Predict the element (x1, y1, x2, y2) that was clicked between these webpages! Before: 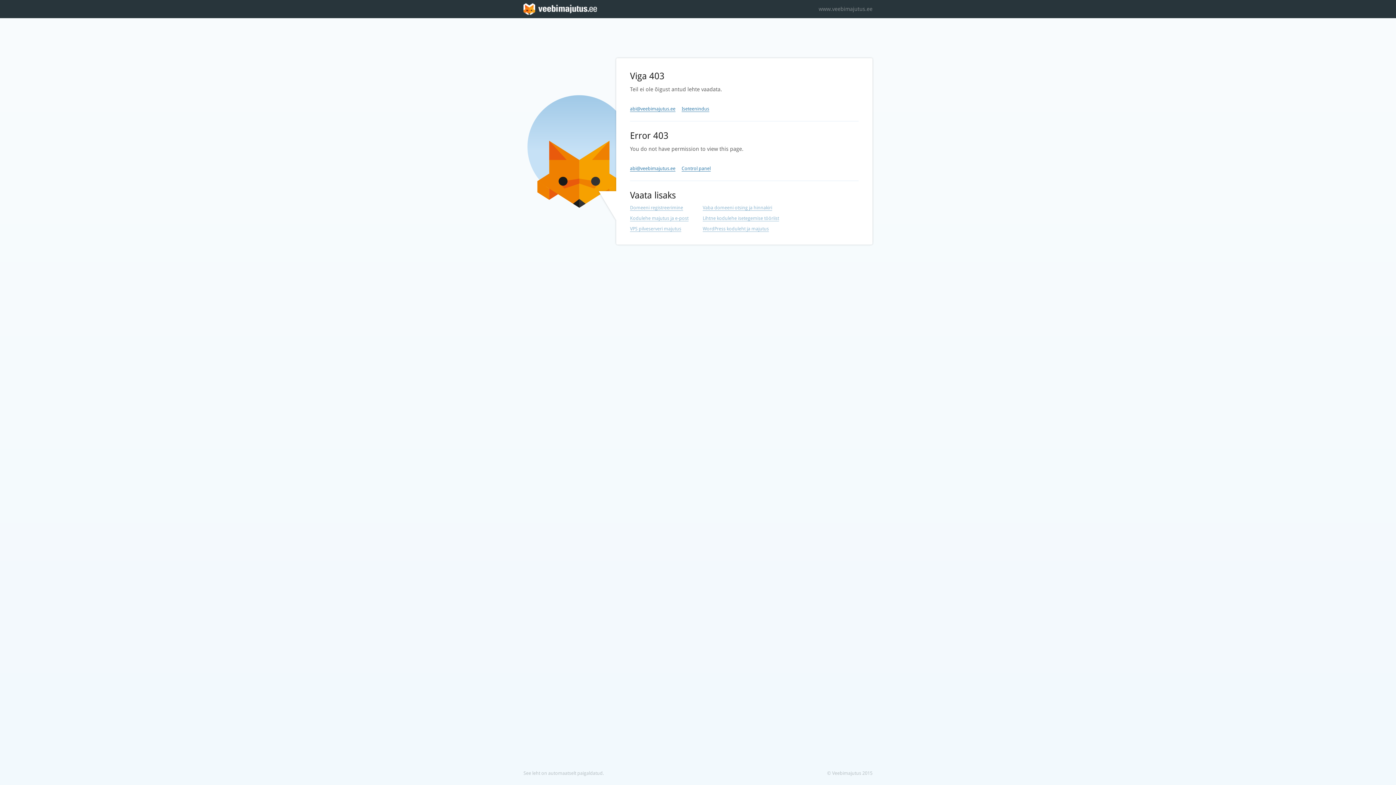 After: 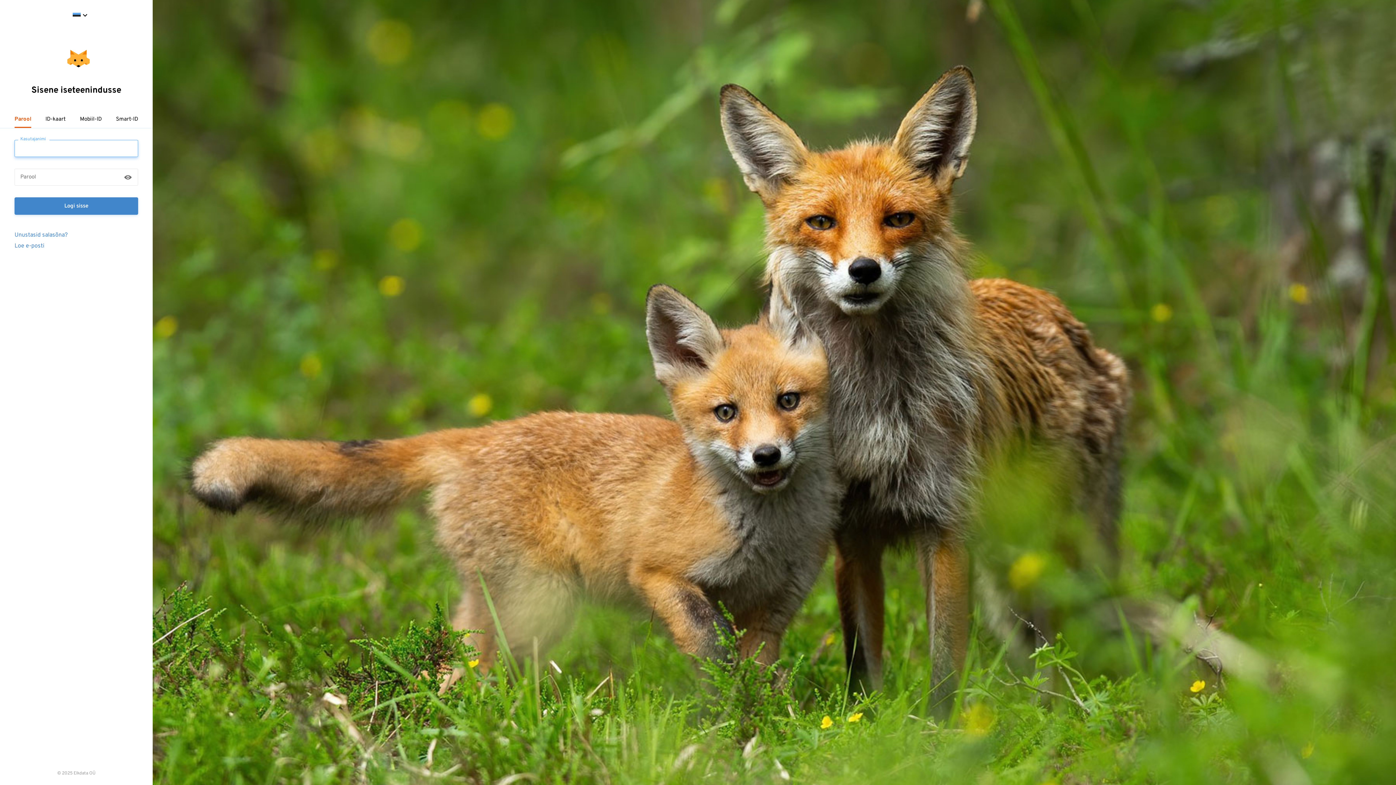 Action: bbox: (681, 165, 710, 171) label: Control panel